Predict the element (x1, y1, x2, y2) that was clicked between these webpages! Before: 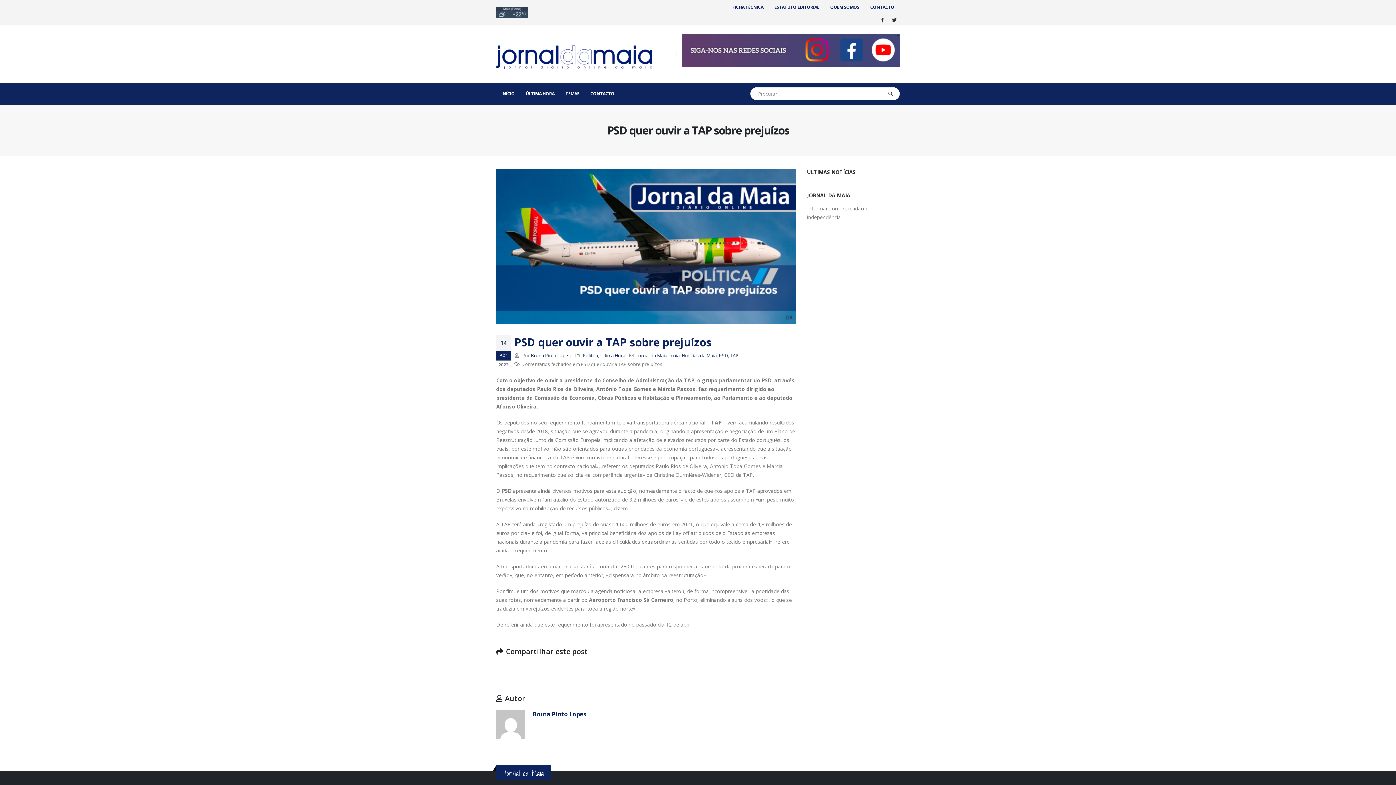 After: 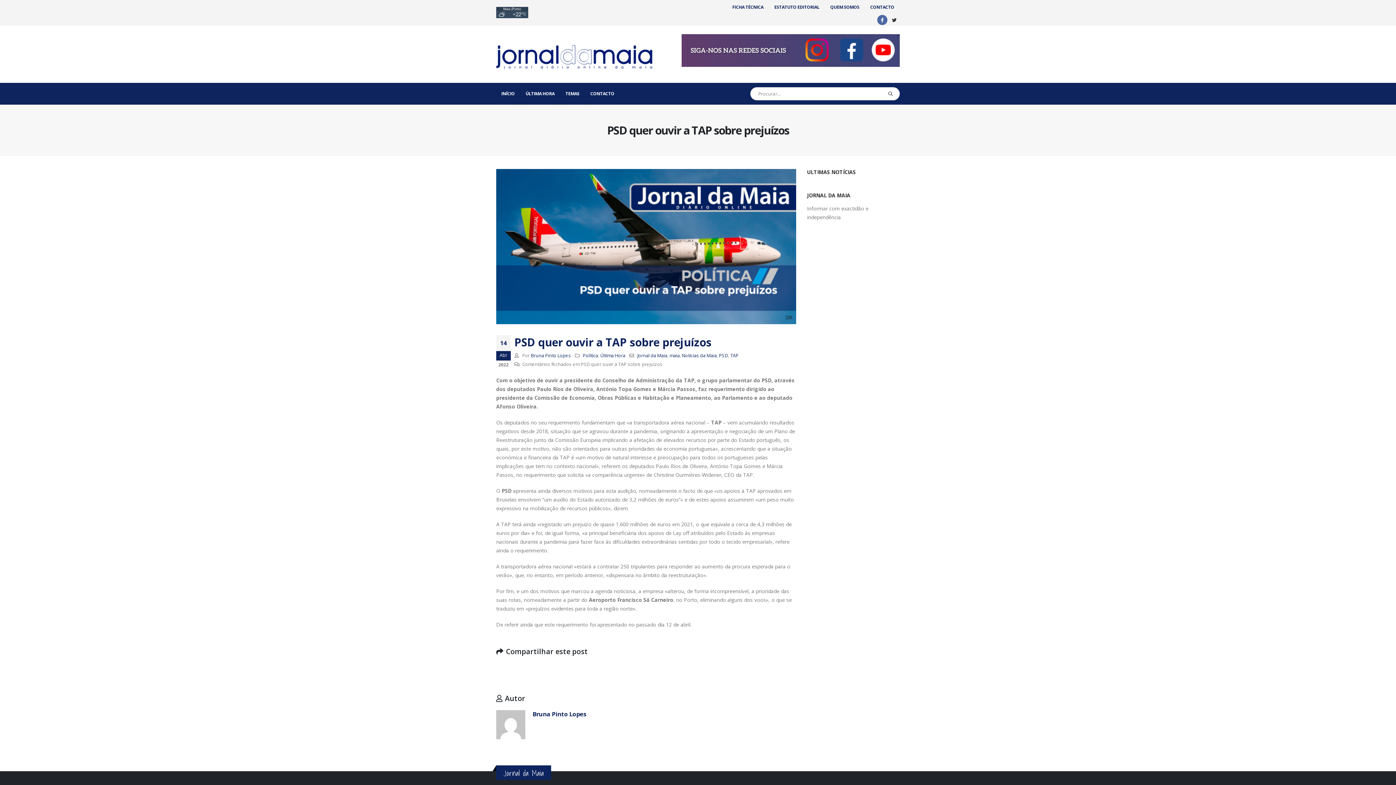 Action: bbox: (877, 14, 887, 25)